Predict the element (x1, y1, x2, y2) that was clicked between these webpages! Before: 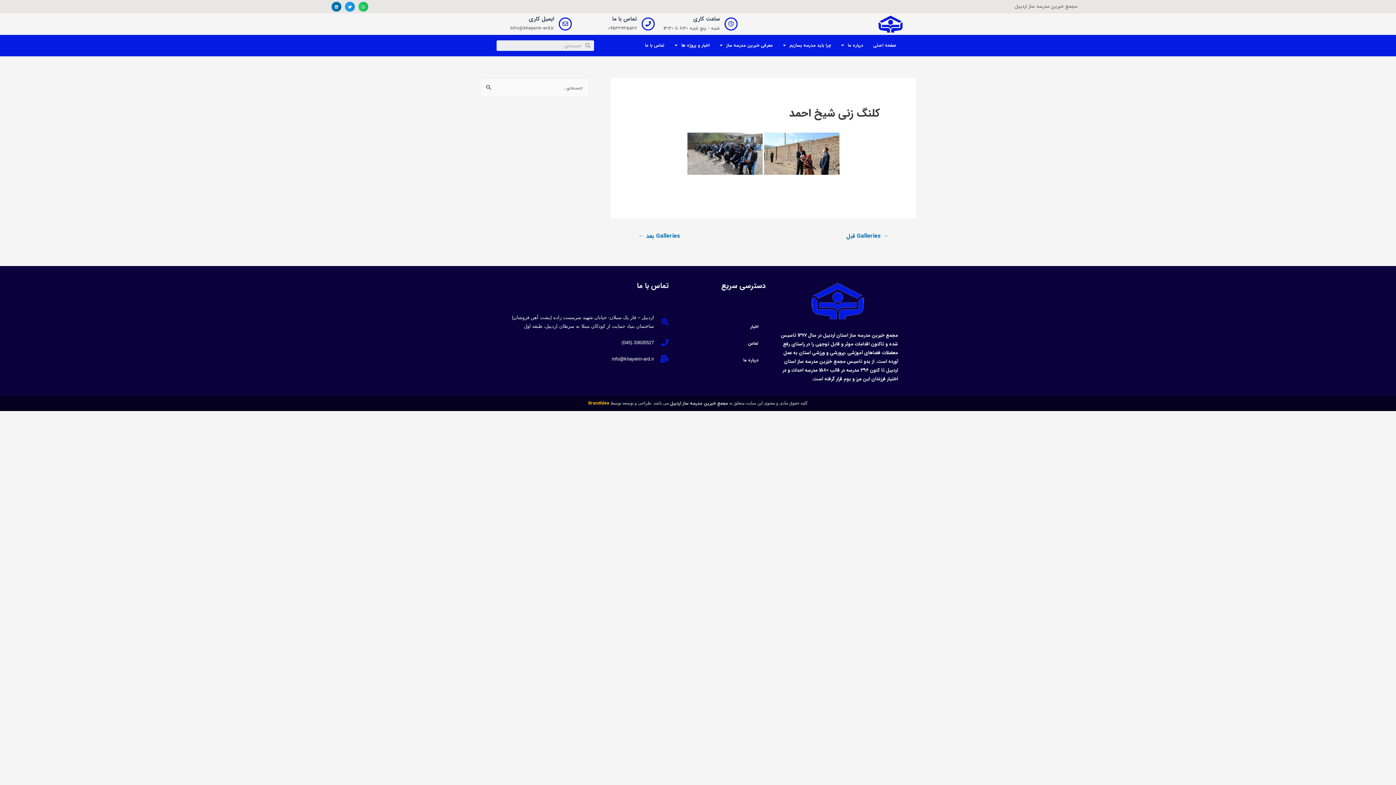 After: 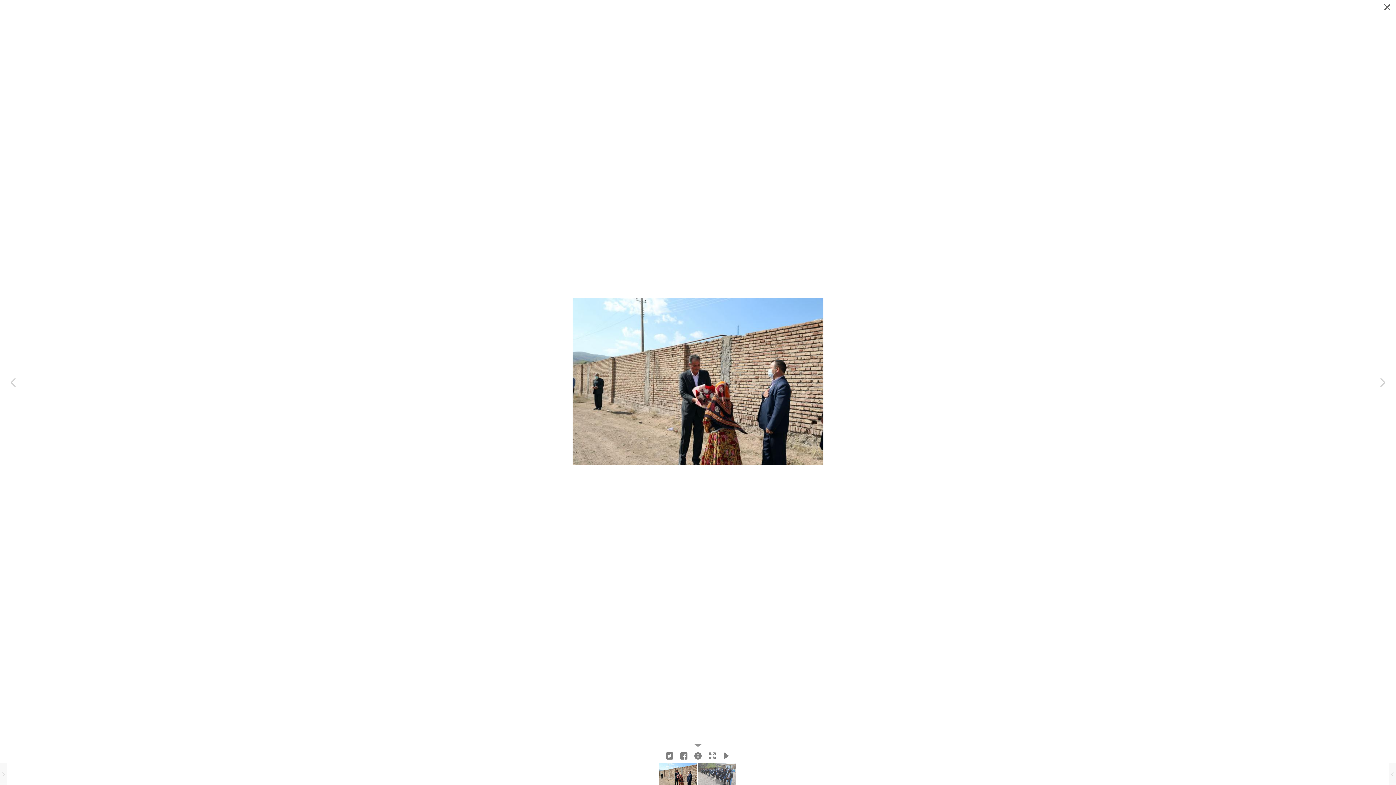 Action: bbox: (764, 132, 839, 174) label: 3